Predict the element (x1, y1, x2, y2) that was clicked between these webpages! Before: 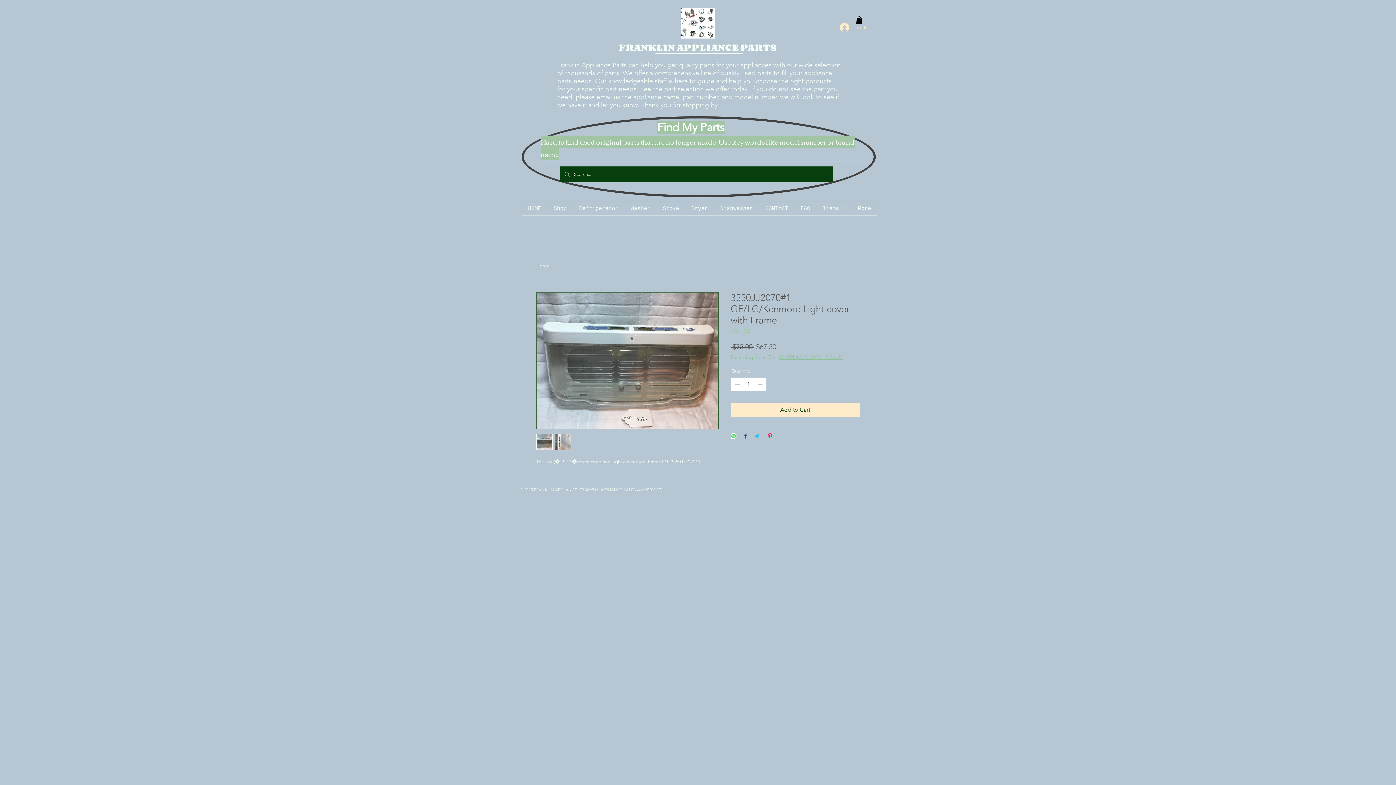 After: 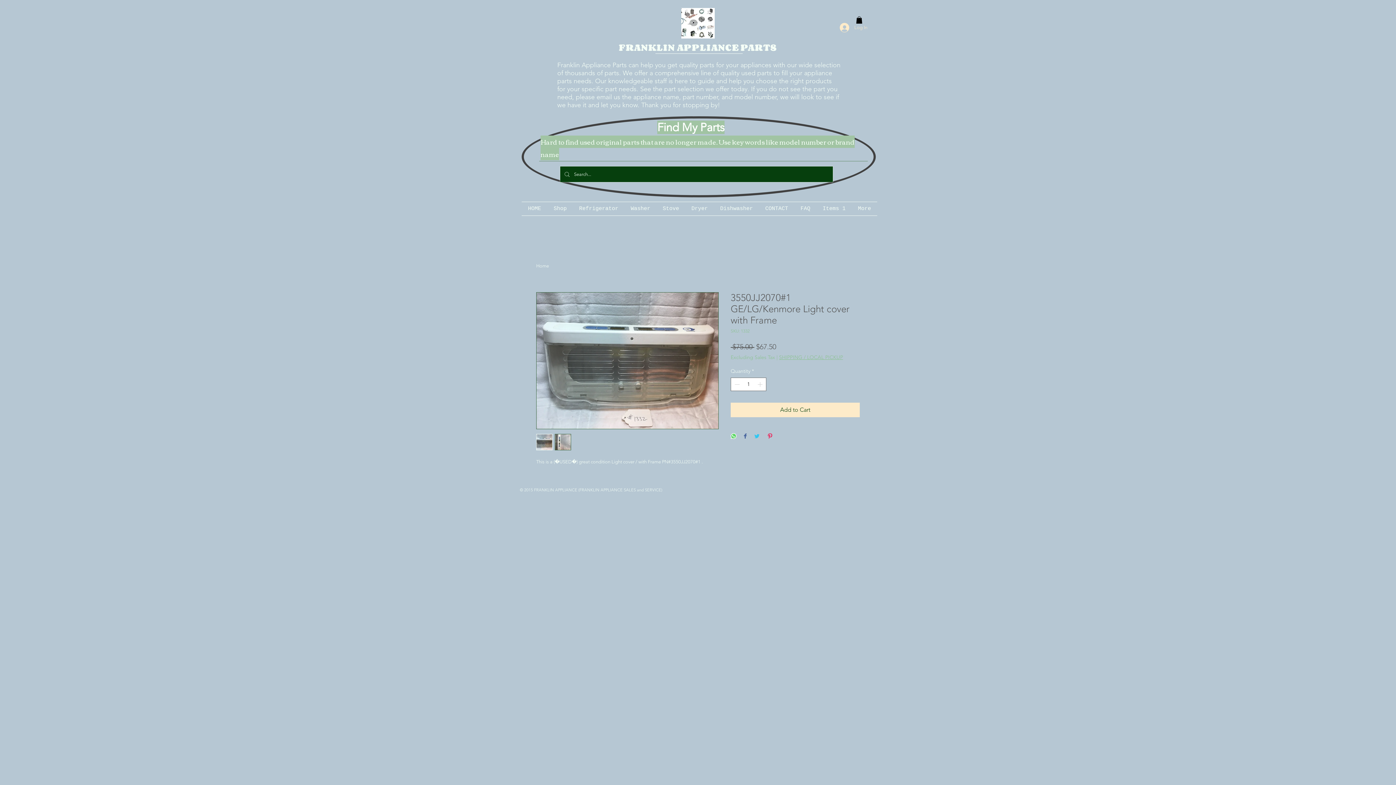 Action: bbox: (767, 433, 773, 440) label: Pin on Pinterest